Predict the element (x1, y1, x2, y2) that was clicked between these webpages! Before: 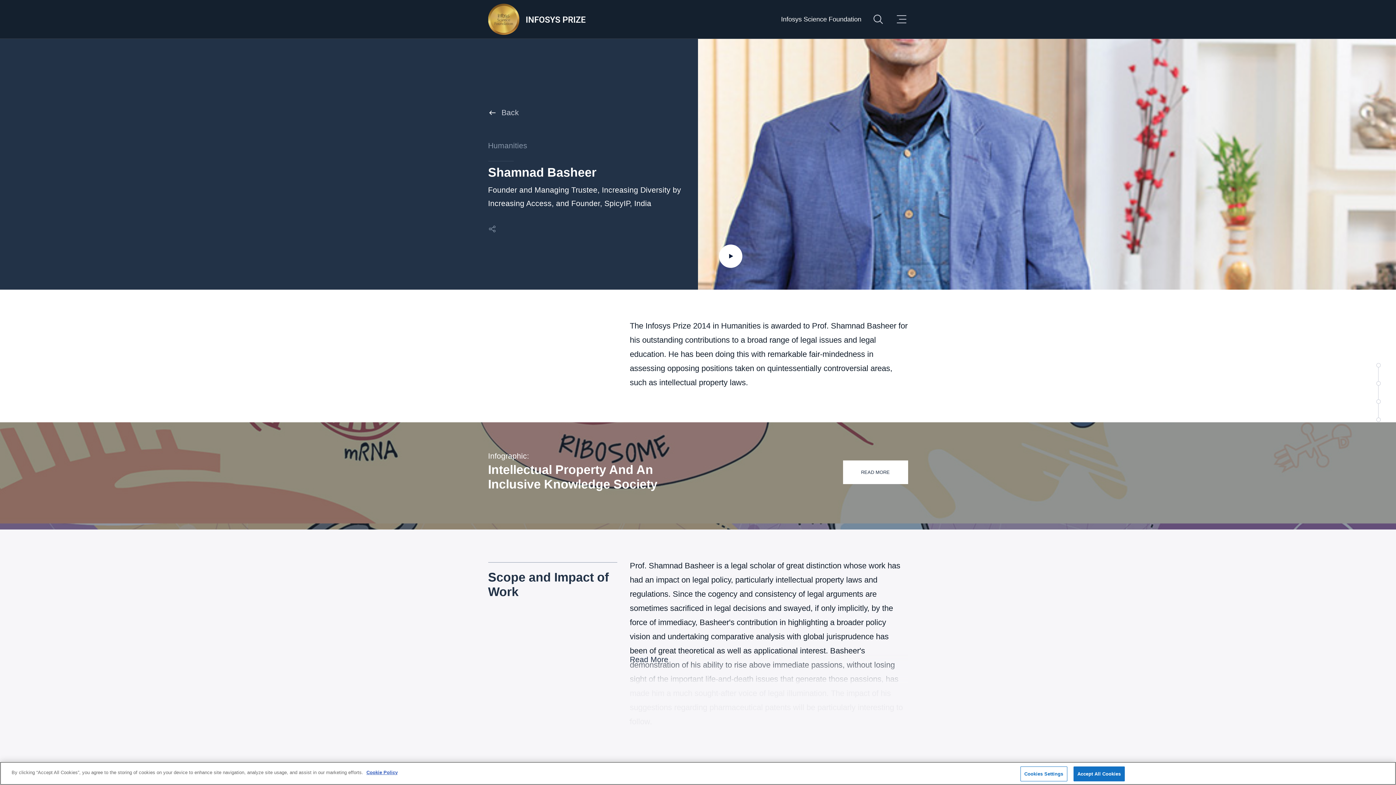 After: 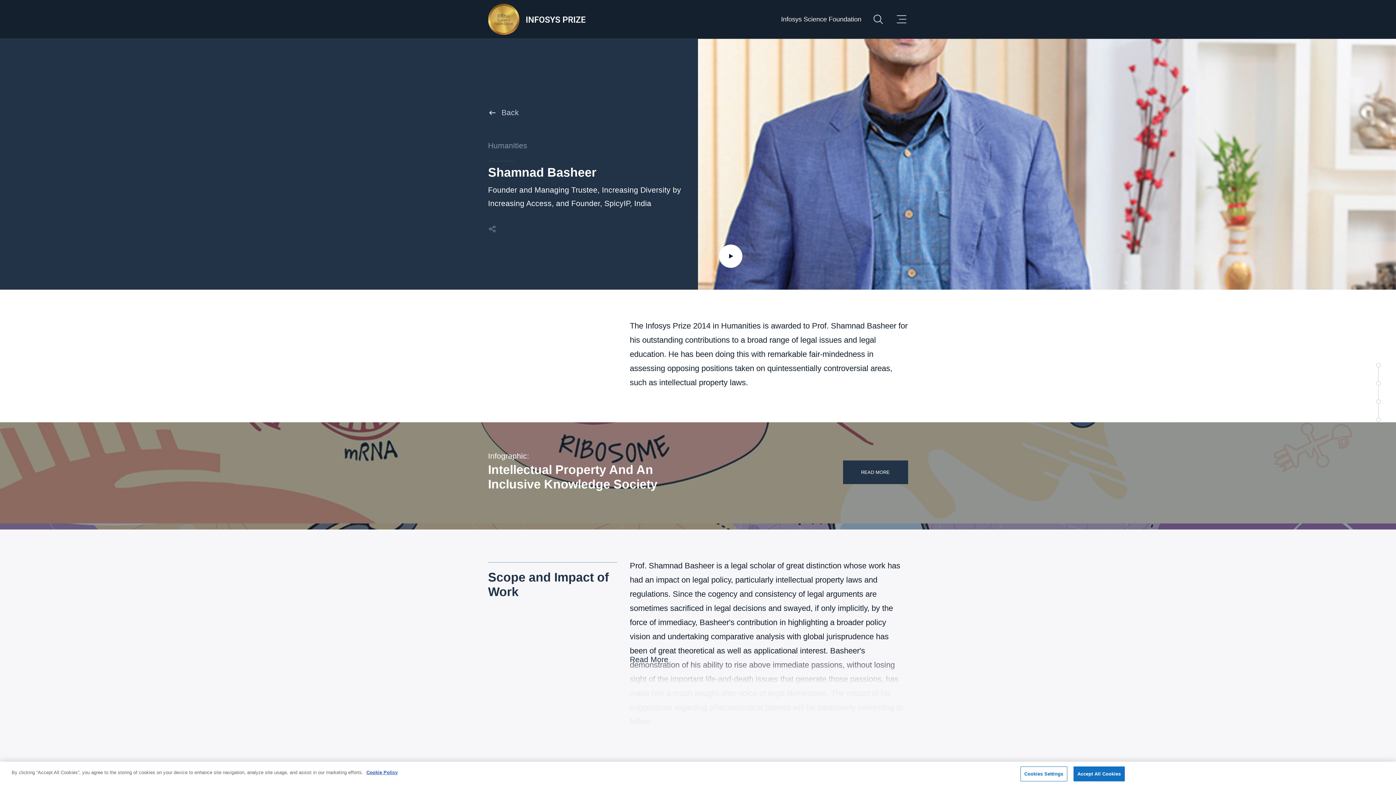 Action: bbox: (843, 460, 908, 484) label: READ MORE